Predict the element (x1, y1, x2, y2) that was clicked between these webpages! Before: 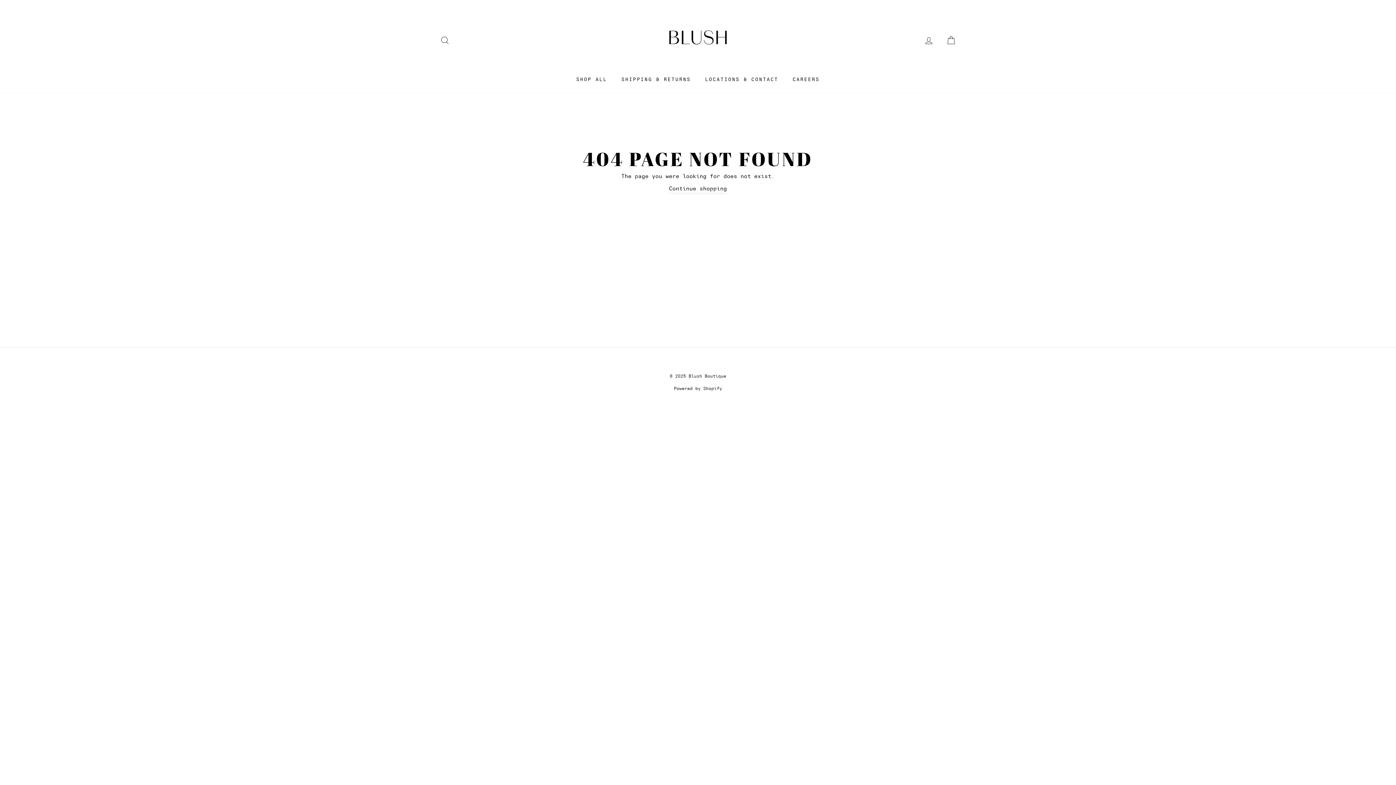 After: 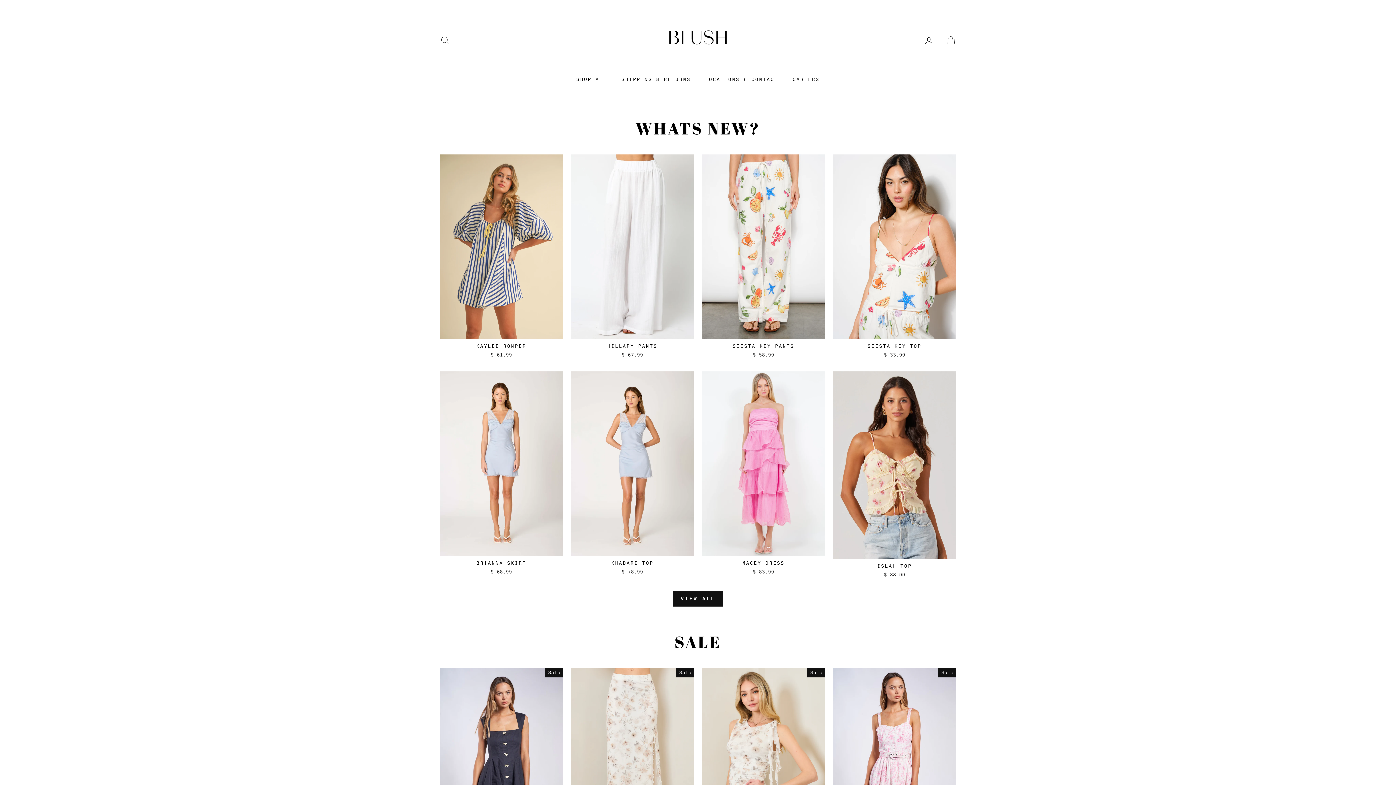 Action: bbox: (656, 10, 740, 69)